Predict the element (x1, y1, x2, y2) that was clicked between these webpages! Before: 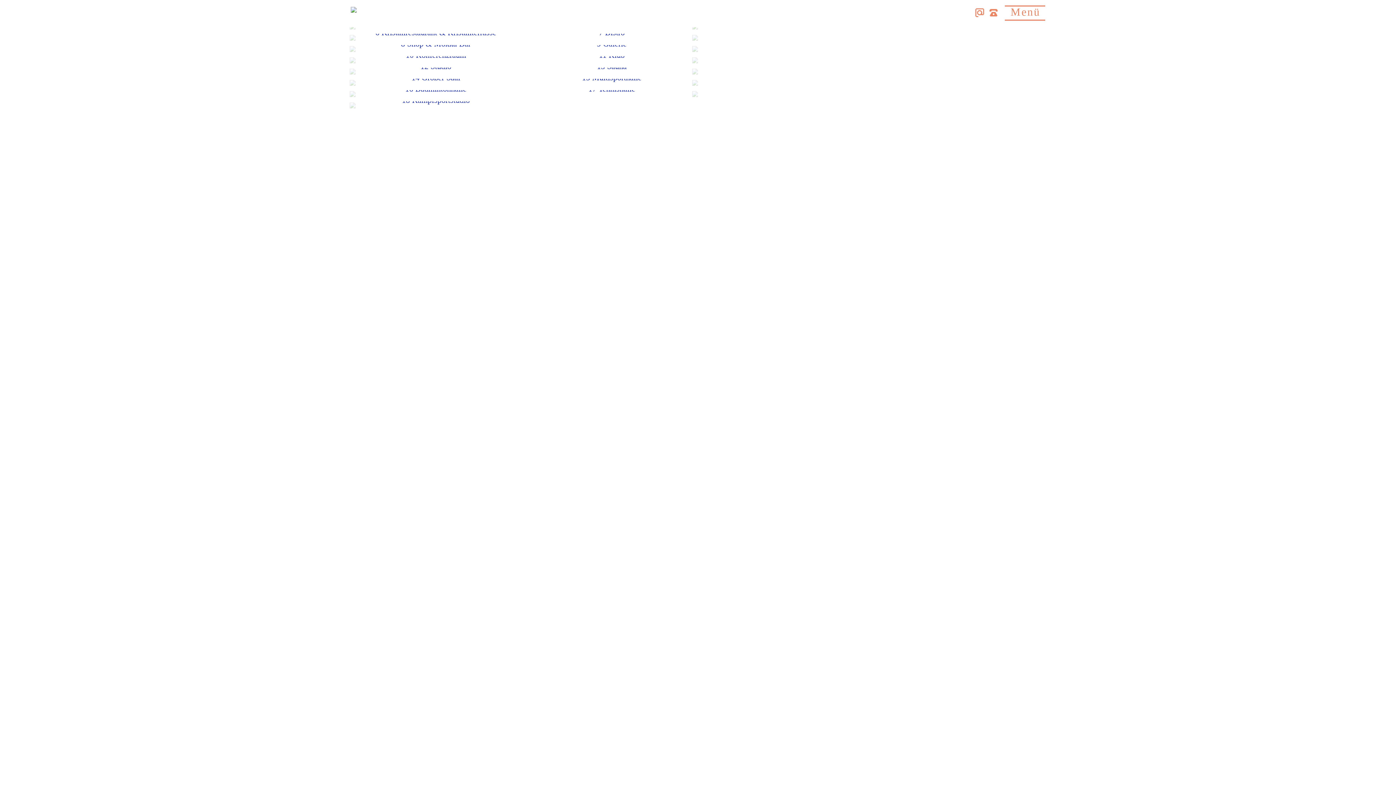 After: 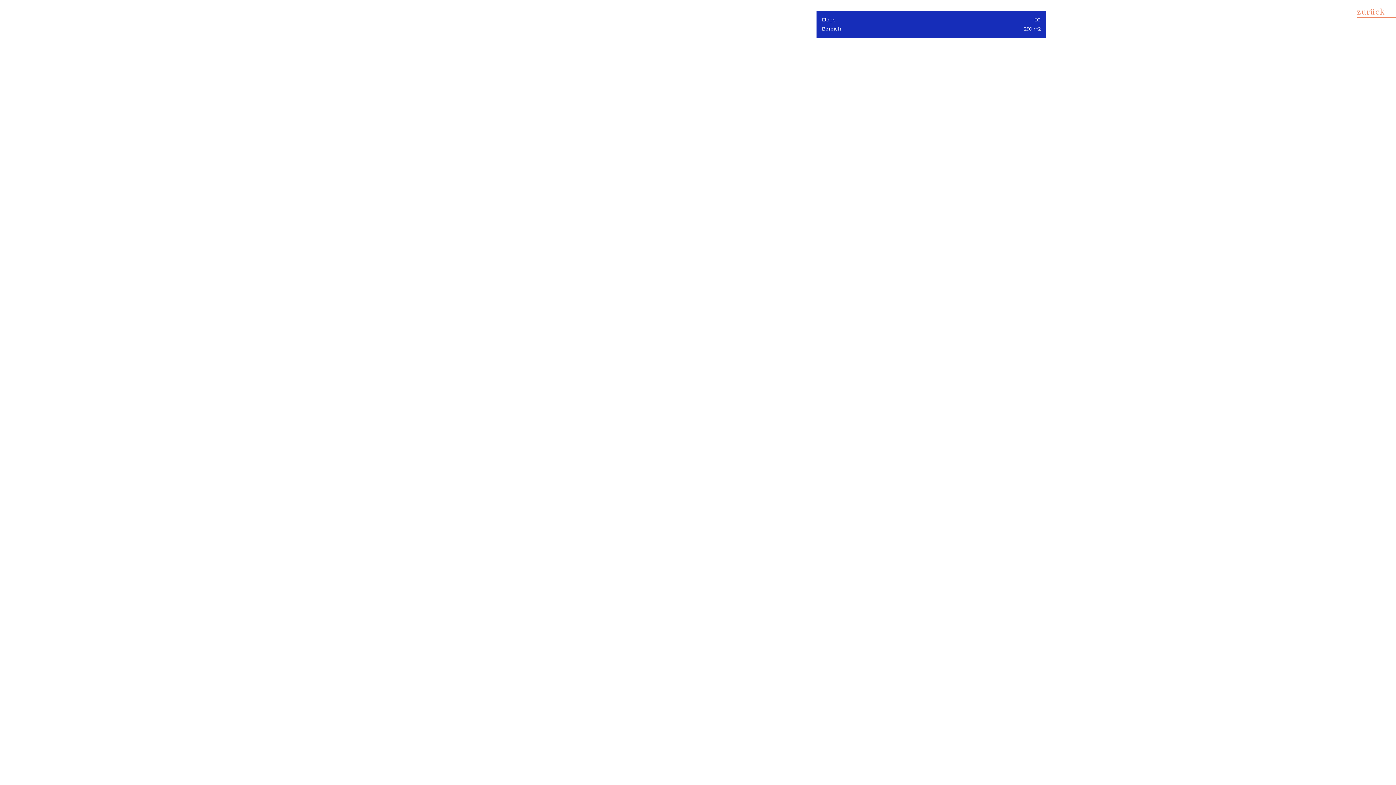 Action: label: 6 Kristallrestaurant & Kristallterrasse
ca. 400qm bbox: (349, 33, 522, 41)